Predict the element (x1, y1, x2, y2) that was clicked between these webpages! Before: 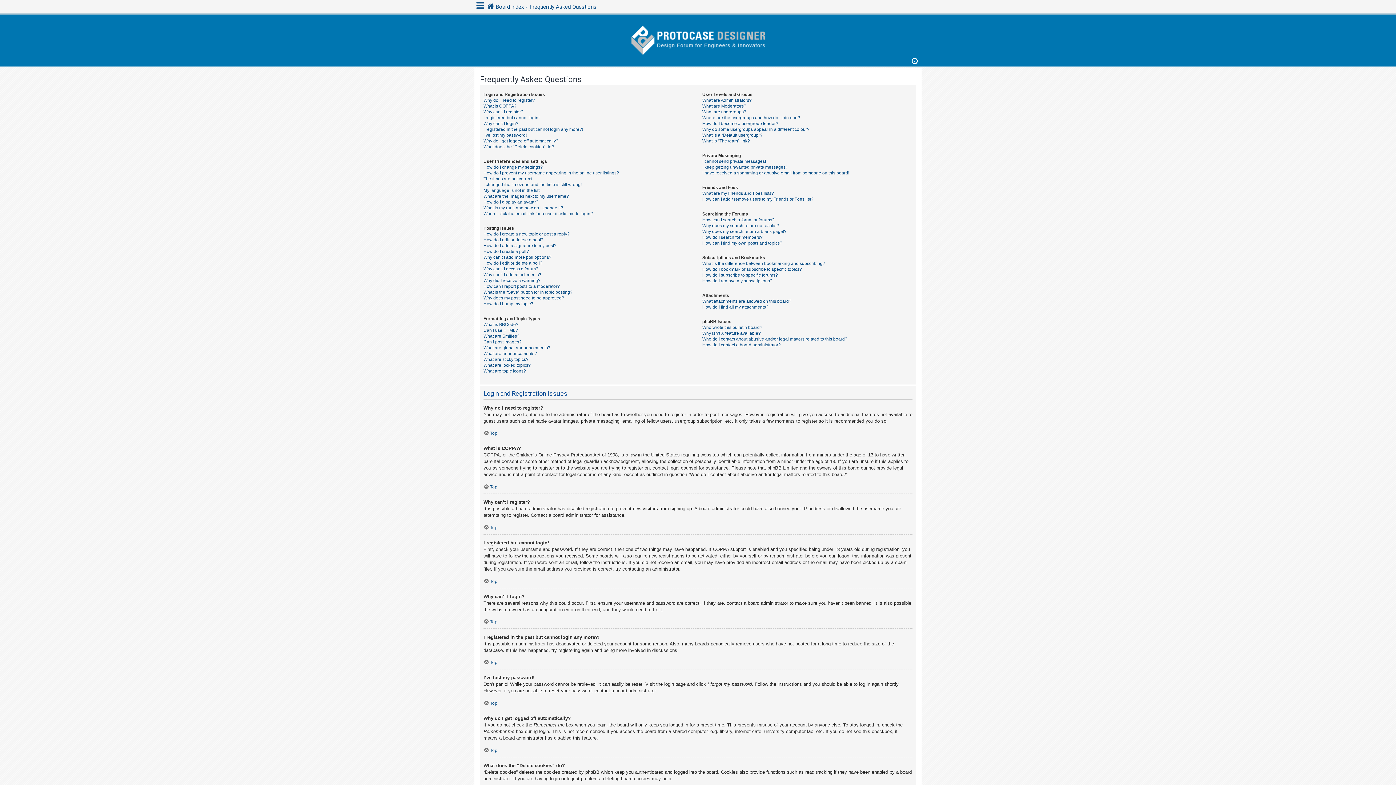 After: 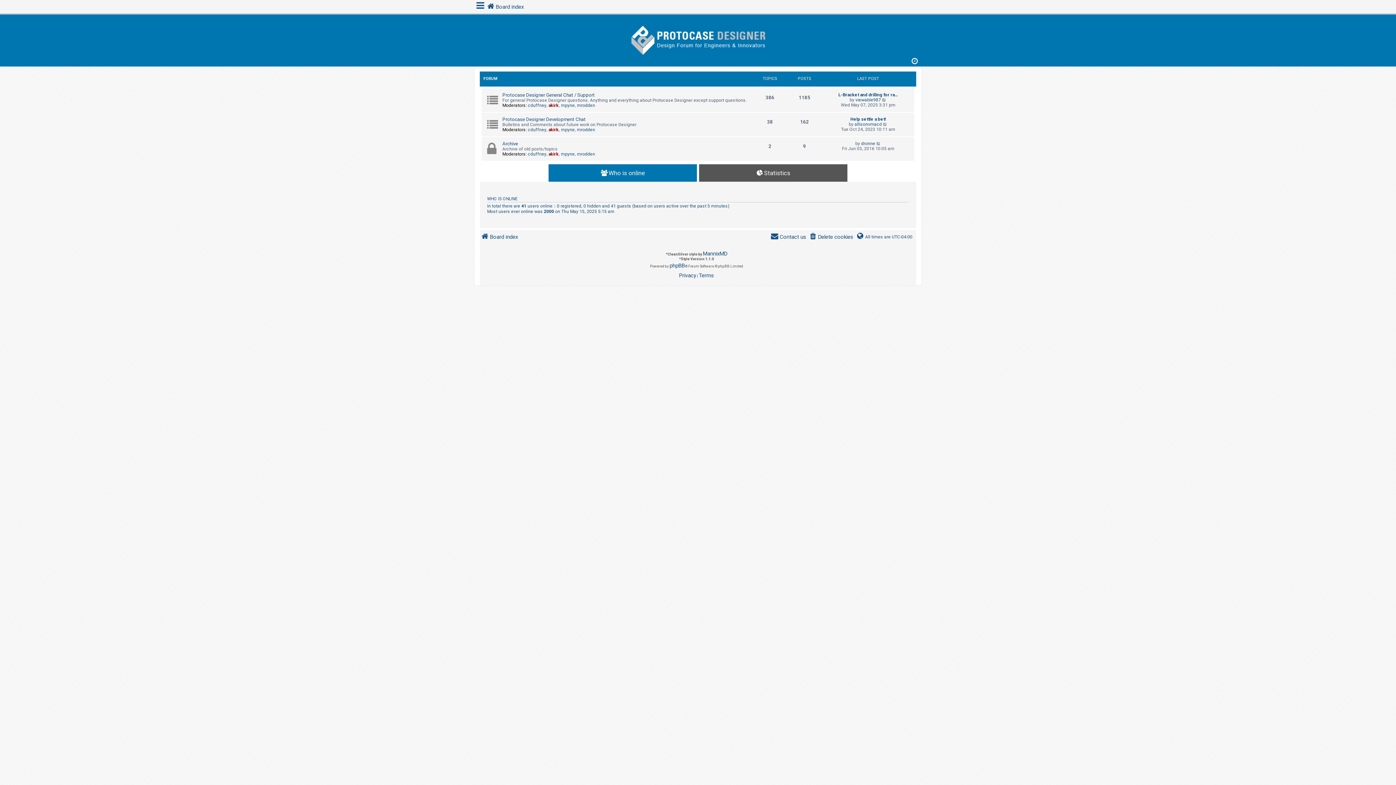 Action: bbox: (476, 20, 920, 57)